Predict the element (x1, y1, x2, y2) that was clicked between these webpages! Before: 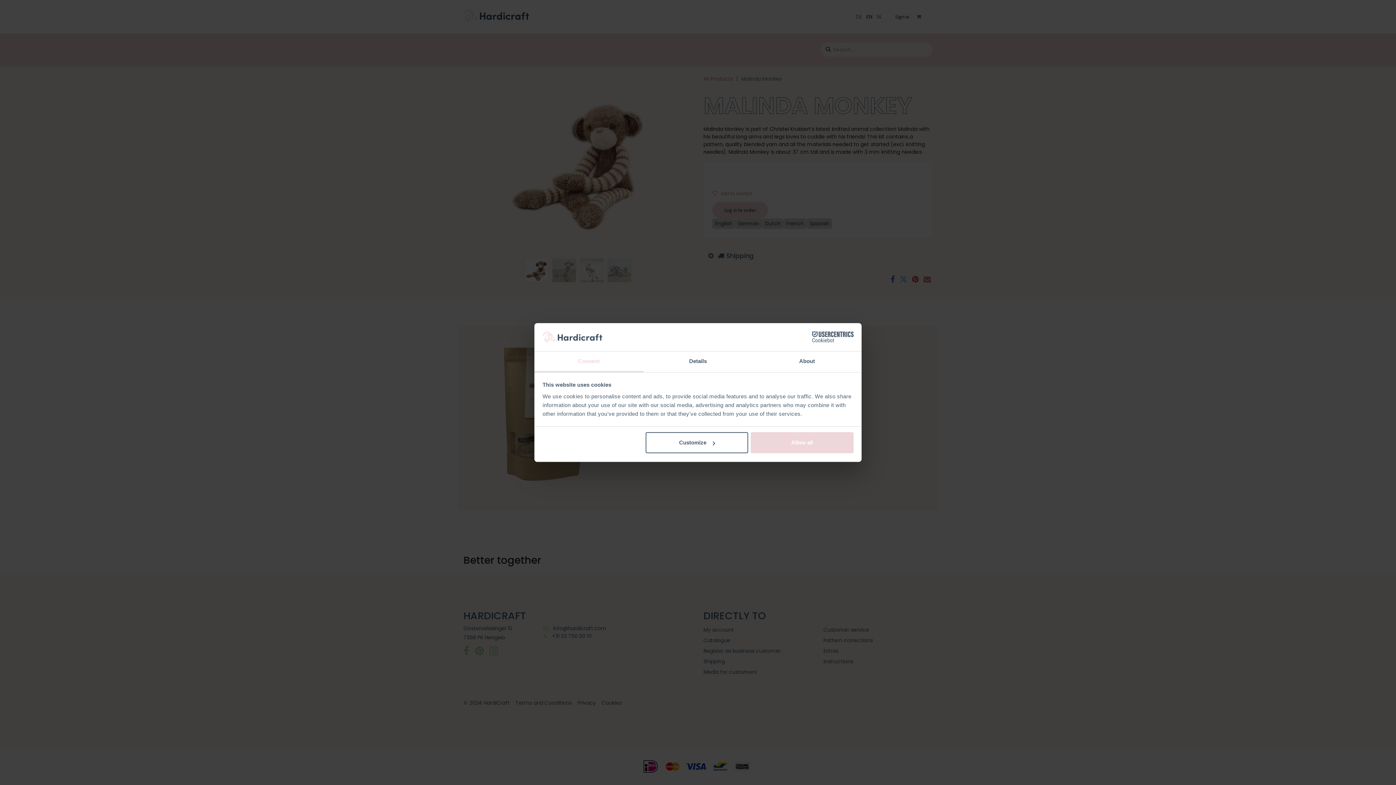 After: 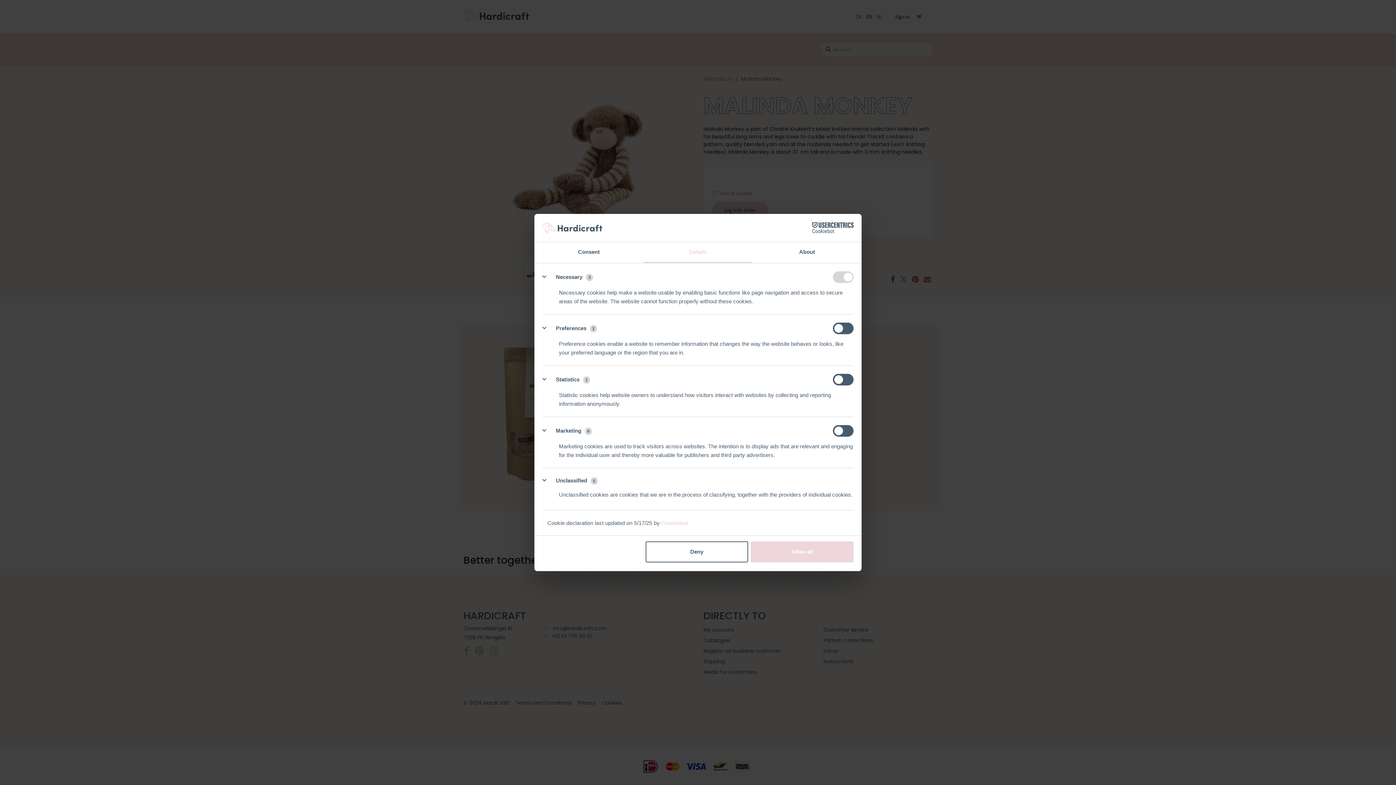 Action: bbox: (645, 432, 748, 453) label: Customize